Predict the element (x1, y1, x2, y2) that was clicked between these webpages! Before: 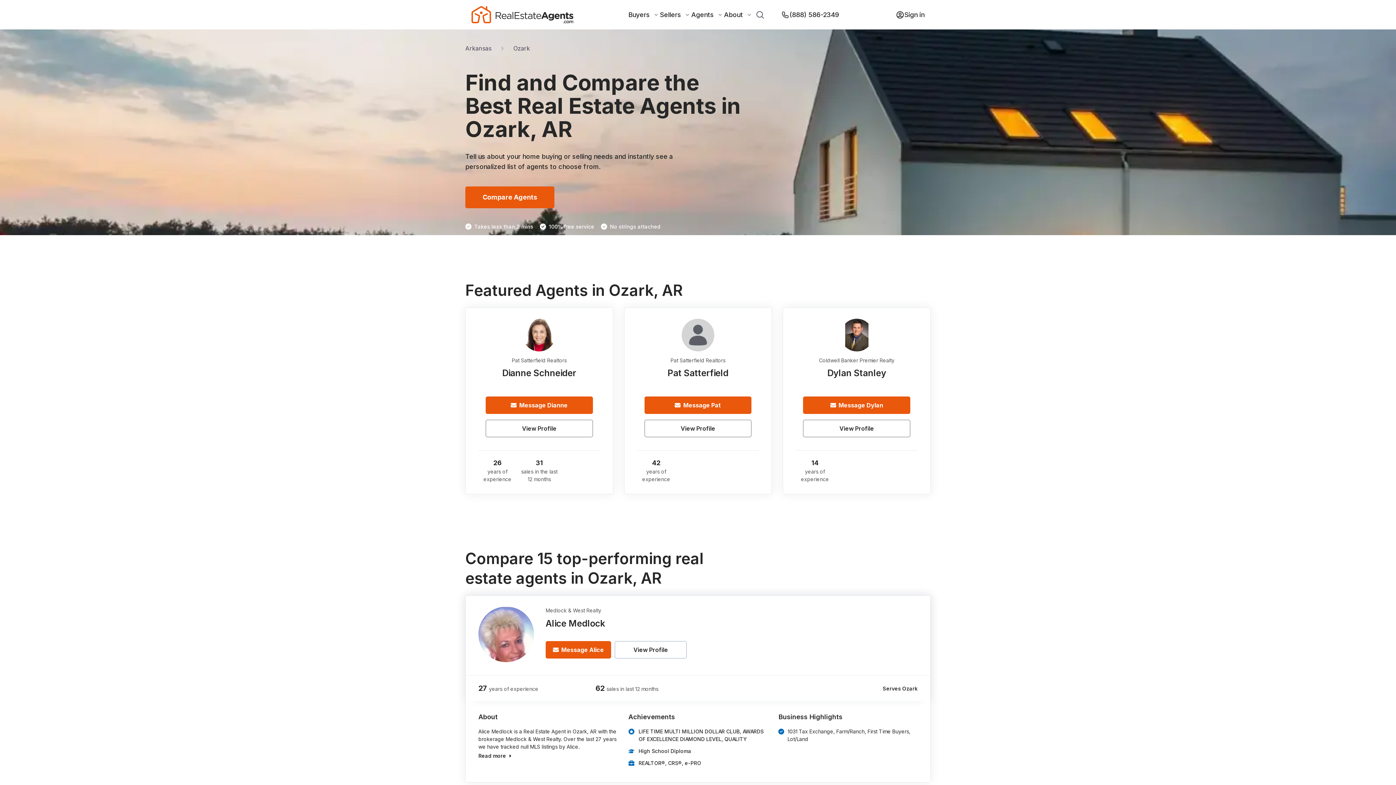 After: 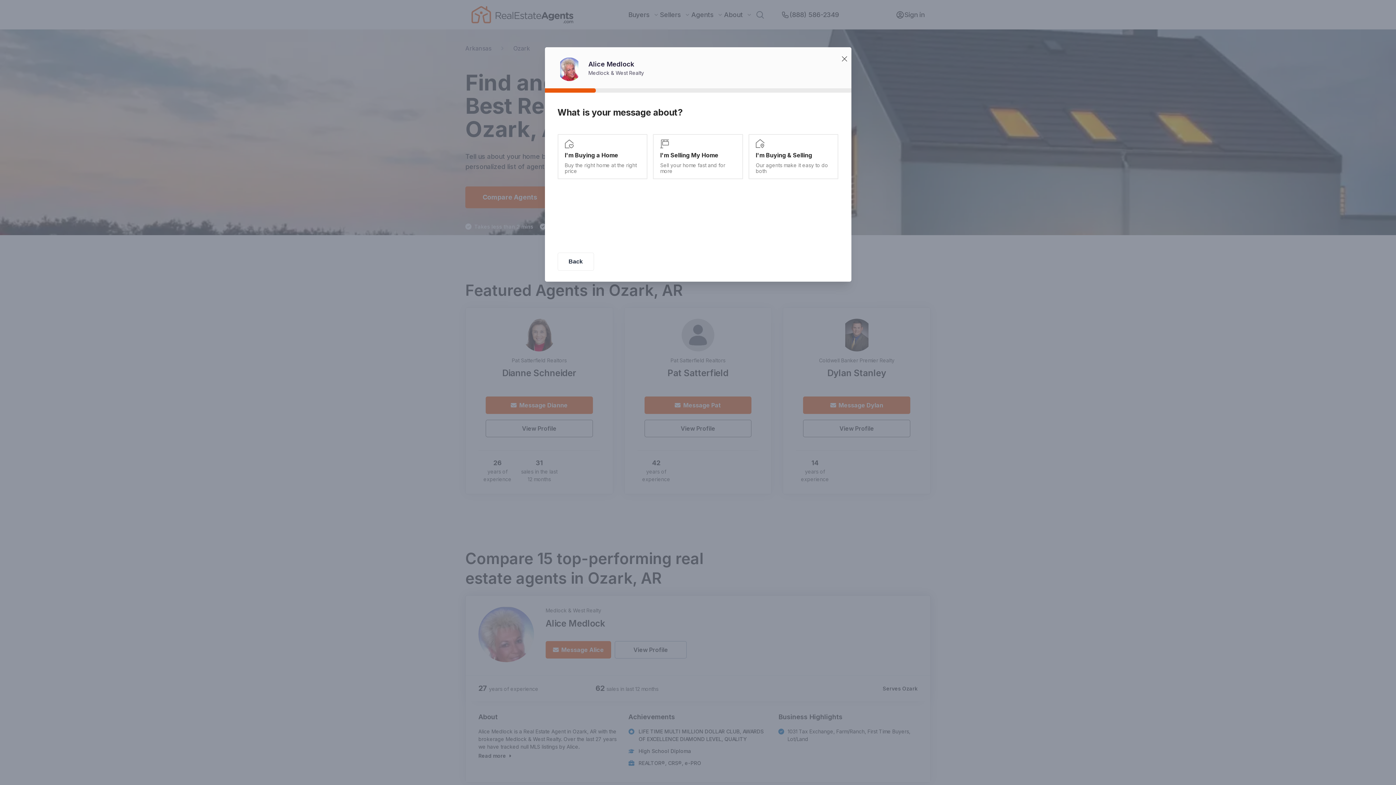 Action: bbox: (545, 641, 611, 658) label: Message Alice